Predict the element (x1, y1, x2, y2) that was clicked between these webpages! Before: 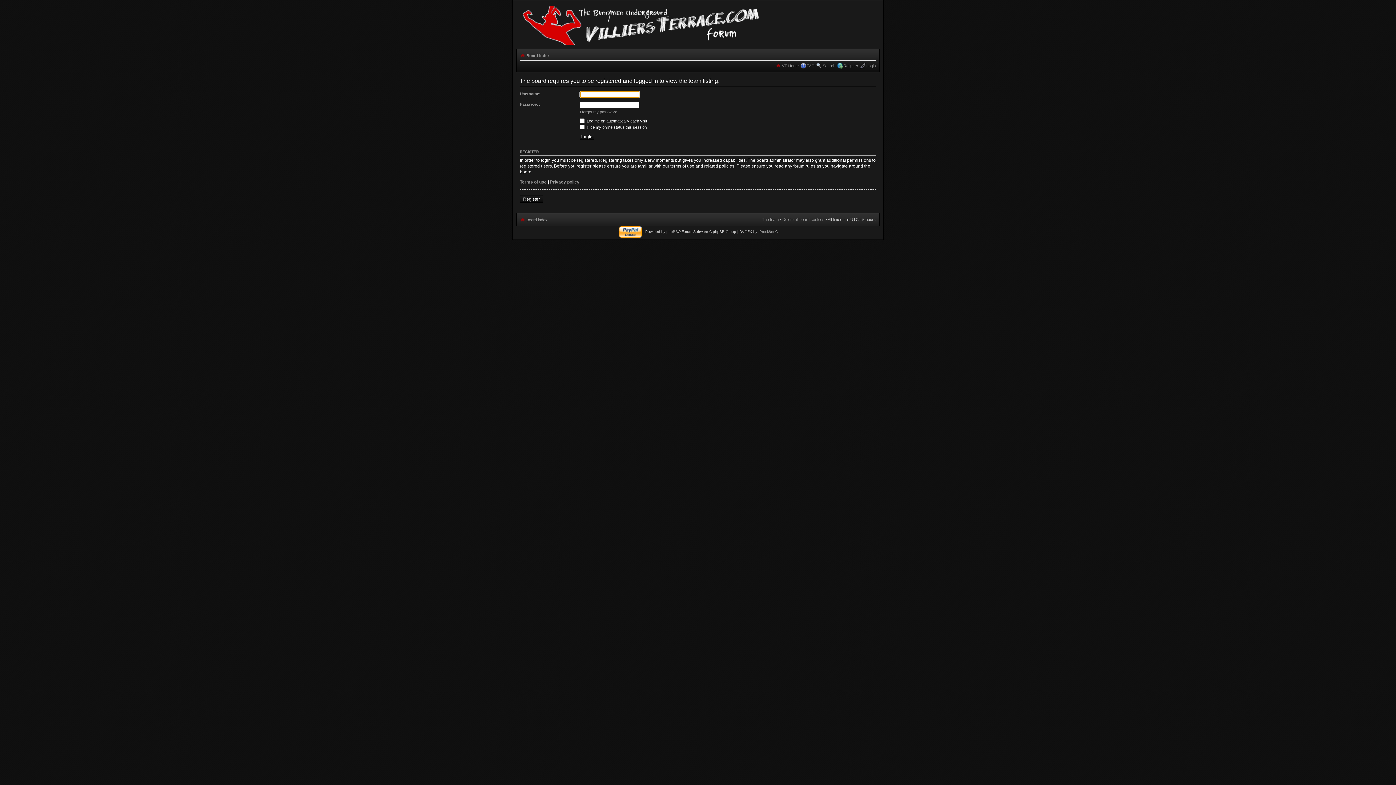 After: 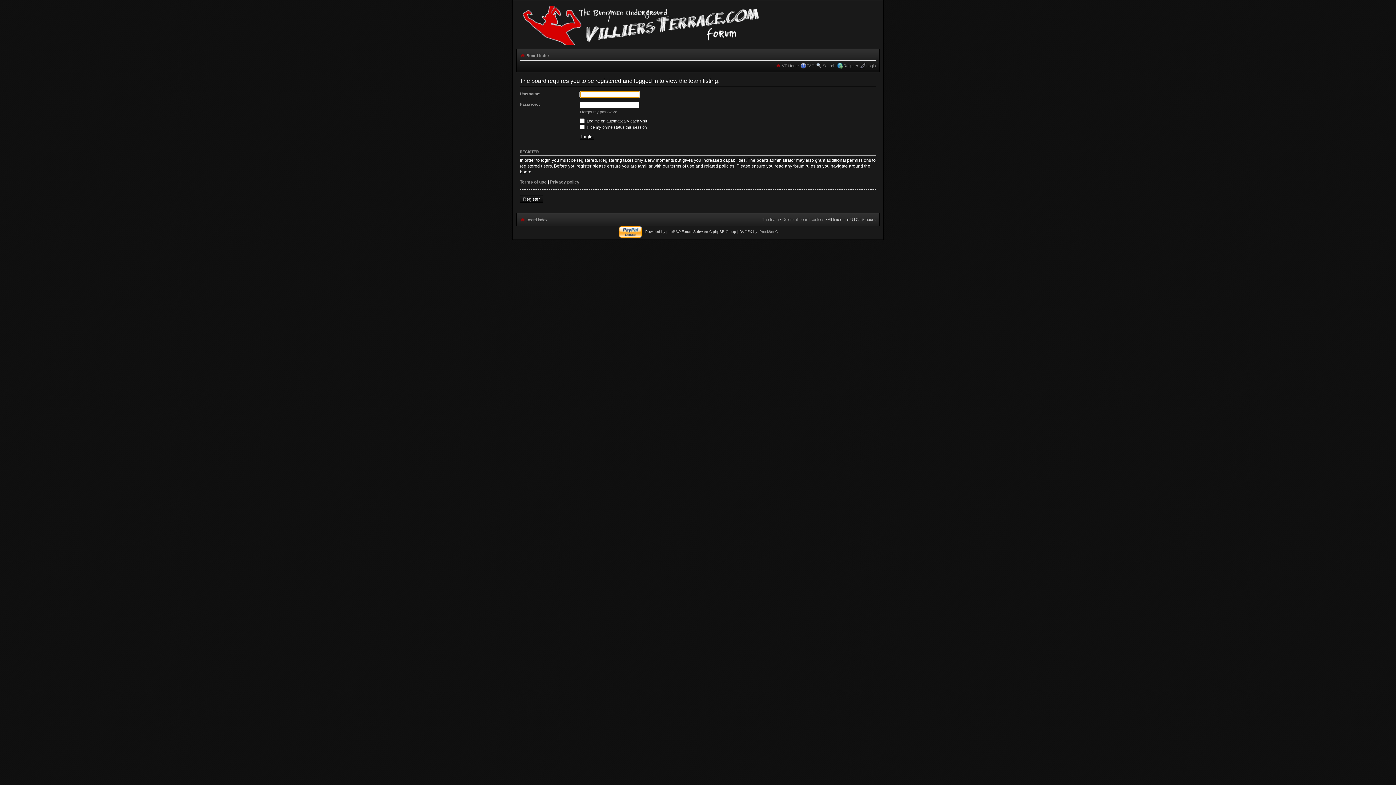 Action: bbox: (762, 217, 778, 221) label: The team